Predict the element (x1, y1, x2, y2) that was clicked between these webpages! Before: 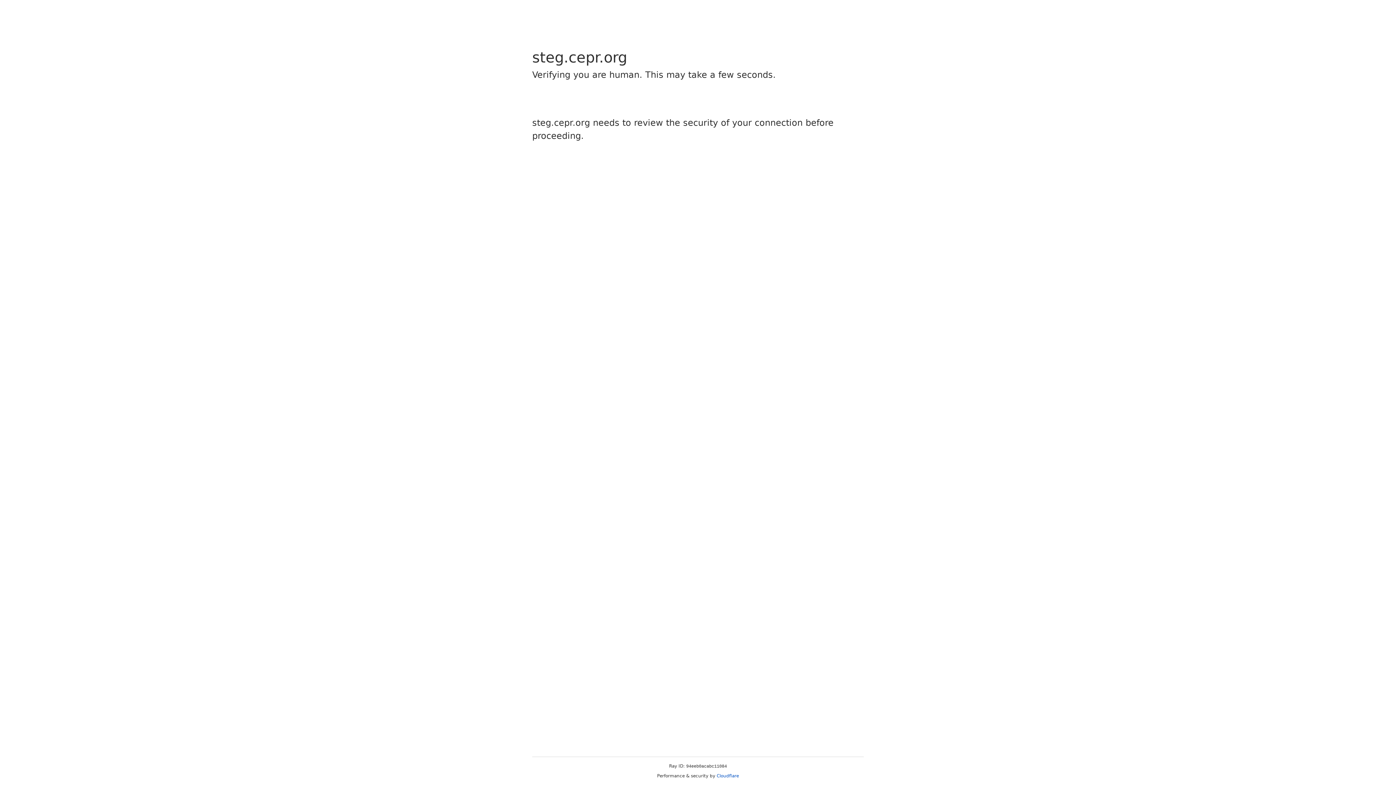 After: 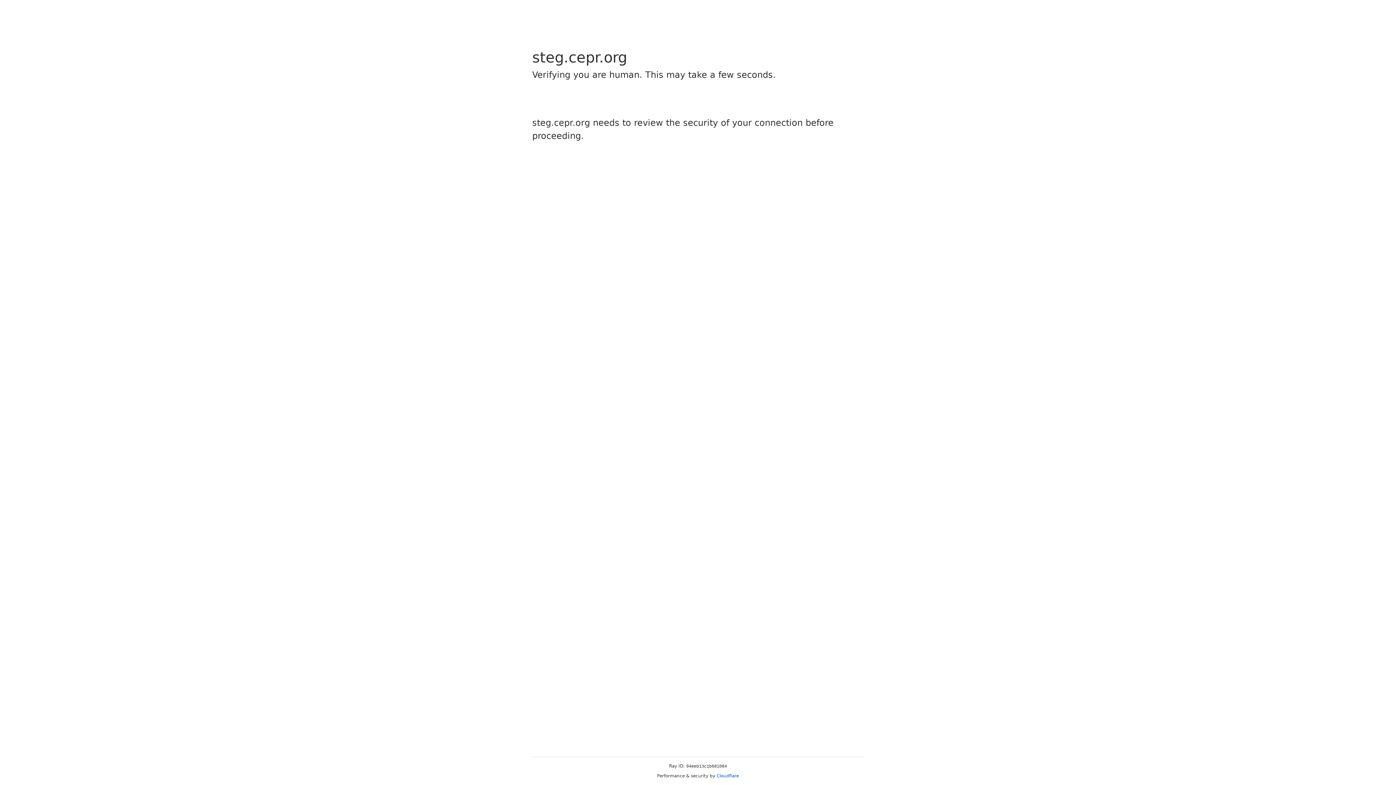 Action: bbox: (716, 773, 739, 778) label: Cloudflare